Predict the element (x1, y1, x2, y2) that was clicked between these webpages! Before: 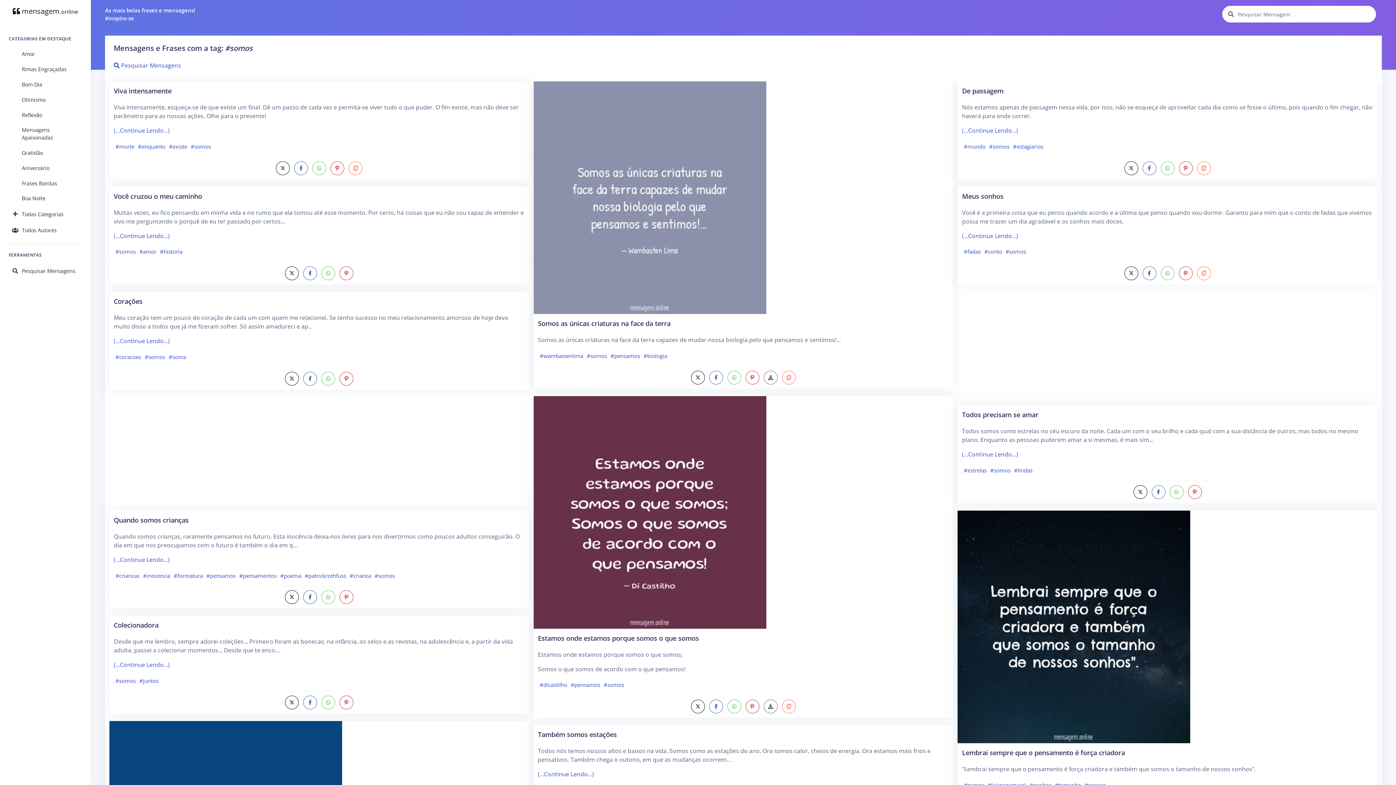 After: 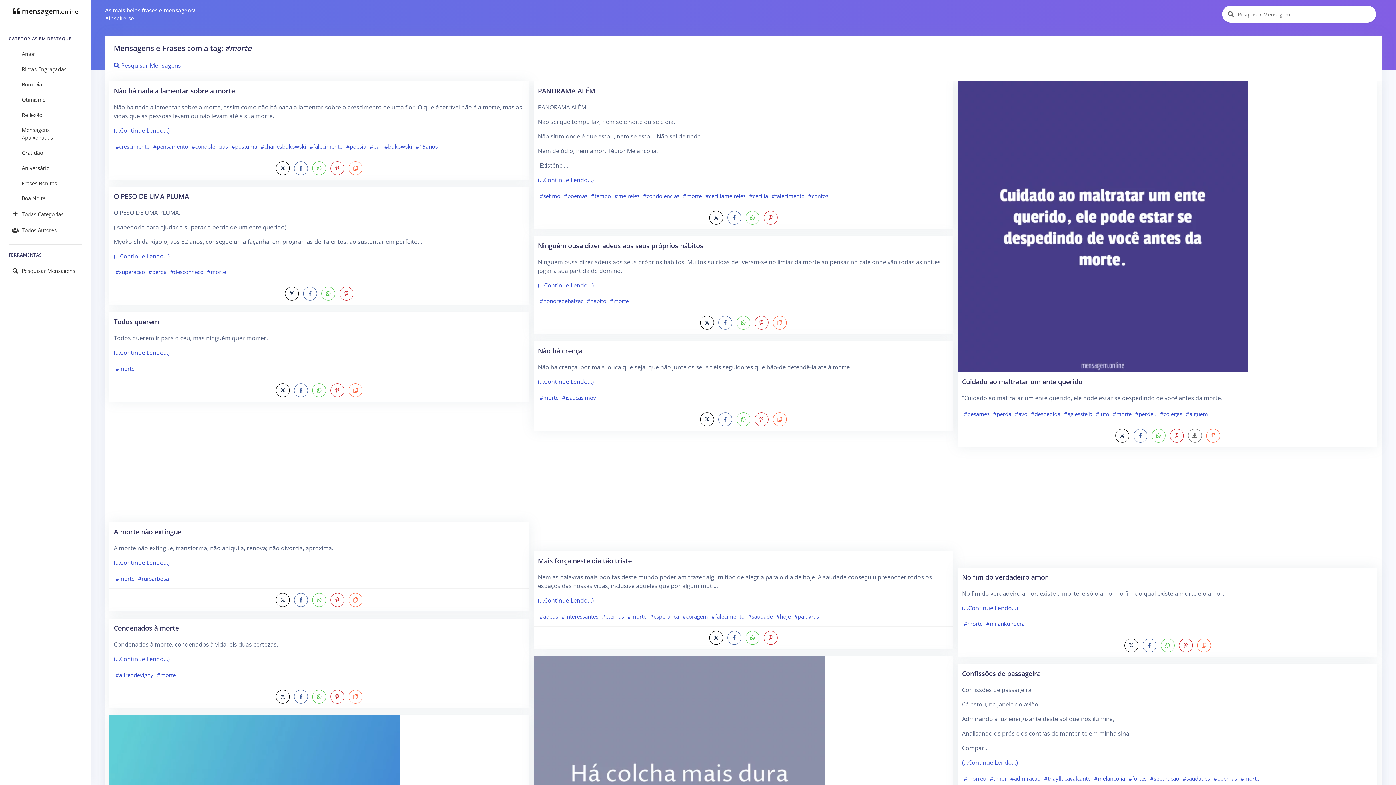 Action: bbox: (113, 140, 136, 152) label: #morte